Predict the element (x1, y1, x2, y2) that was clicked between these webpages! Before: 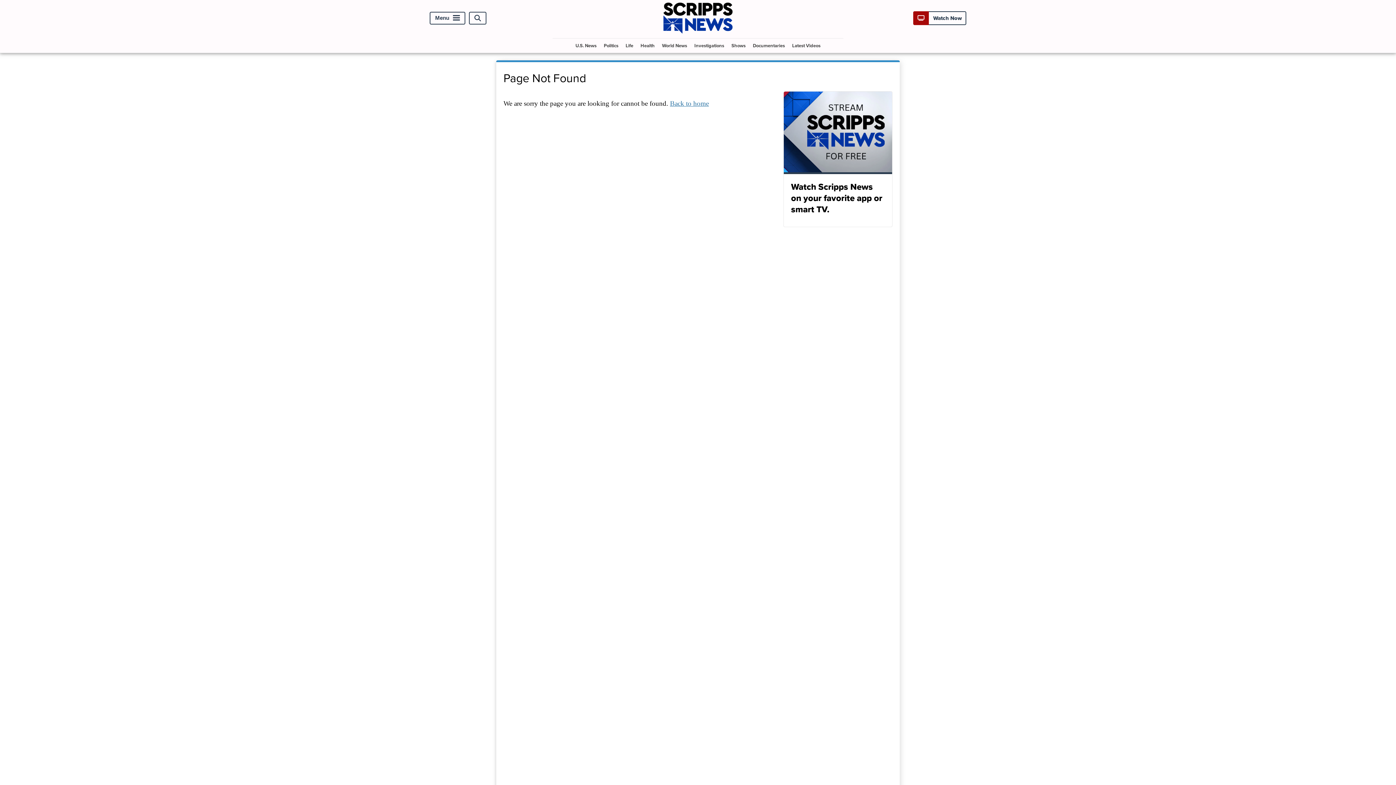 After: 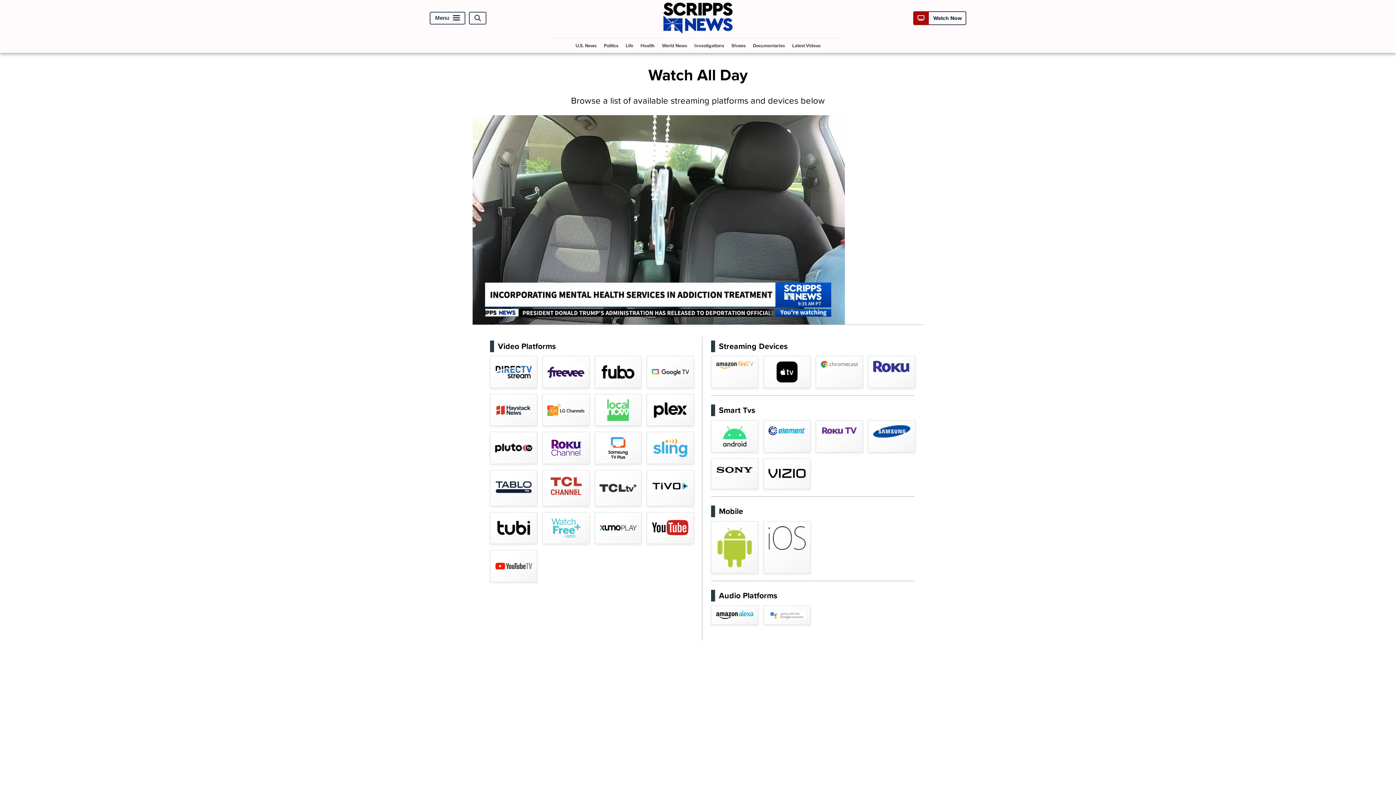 Action: label:  Watch Now bbox: (917, 14, 962, 22)